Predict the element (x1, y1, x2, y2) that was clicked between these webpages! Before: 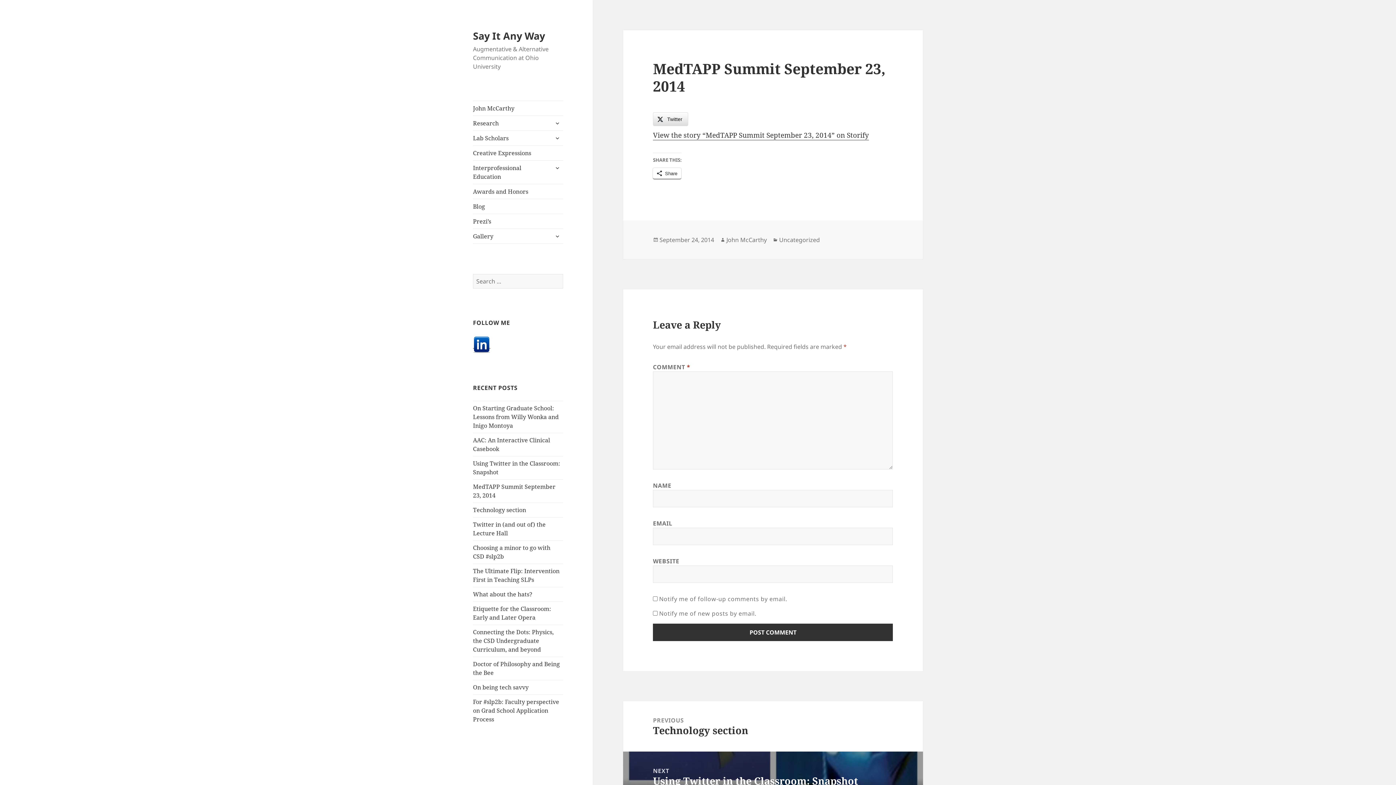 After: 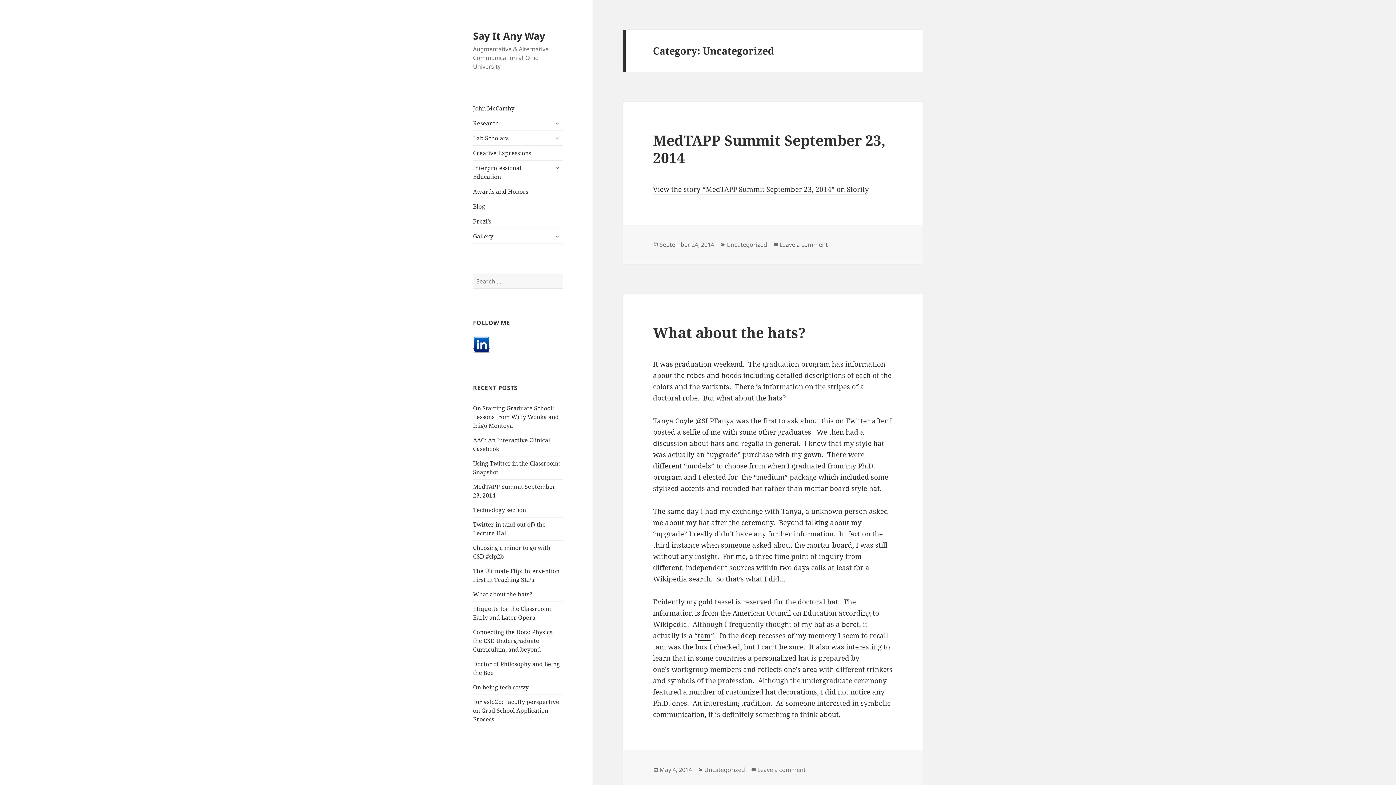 Action: label: Uncategorized bbox: (779, 235, 820, 244)